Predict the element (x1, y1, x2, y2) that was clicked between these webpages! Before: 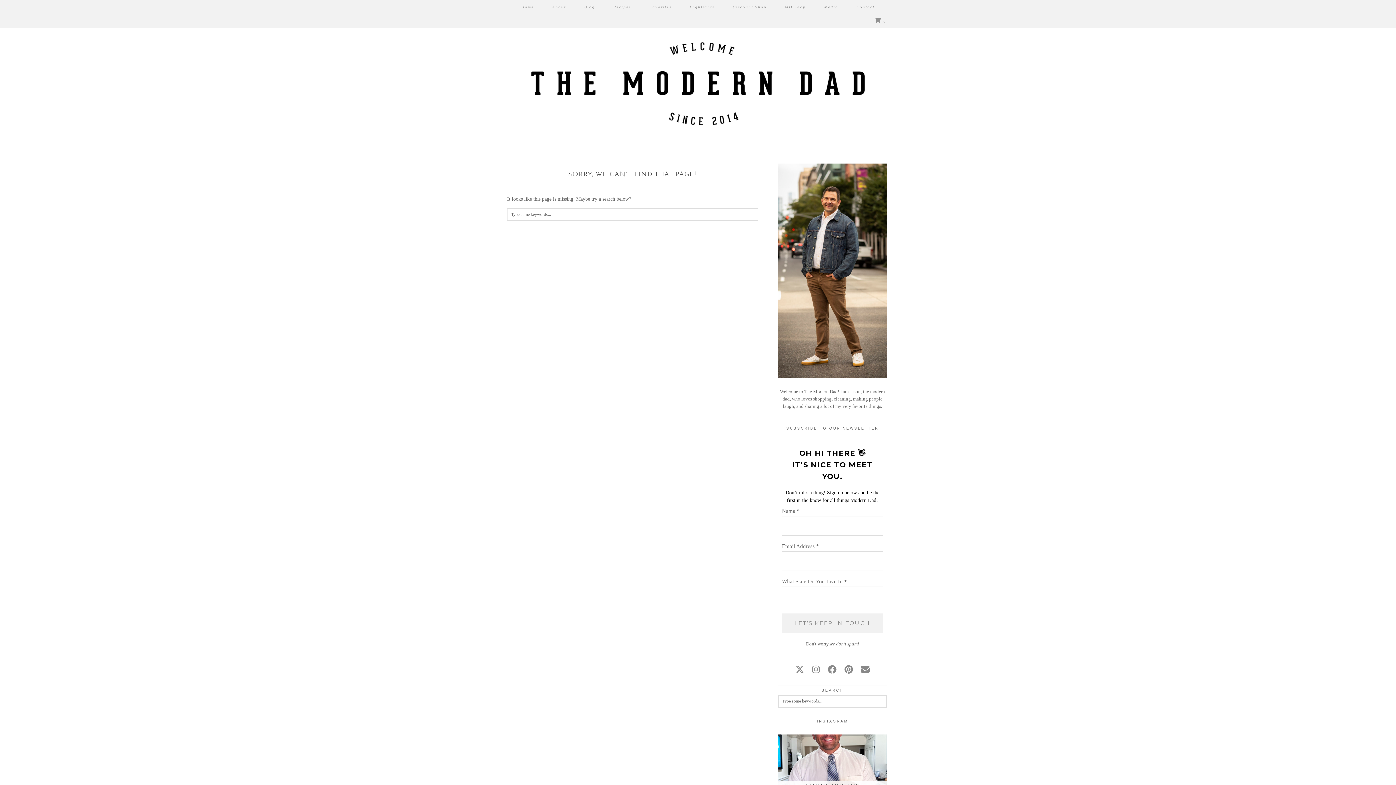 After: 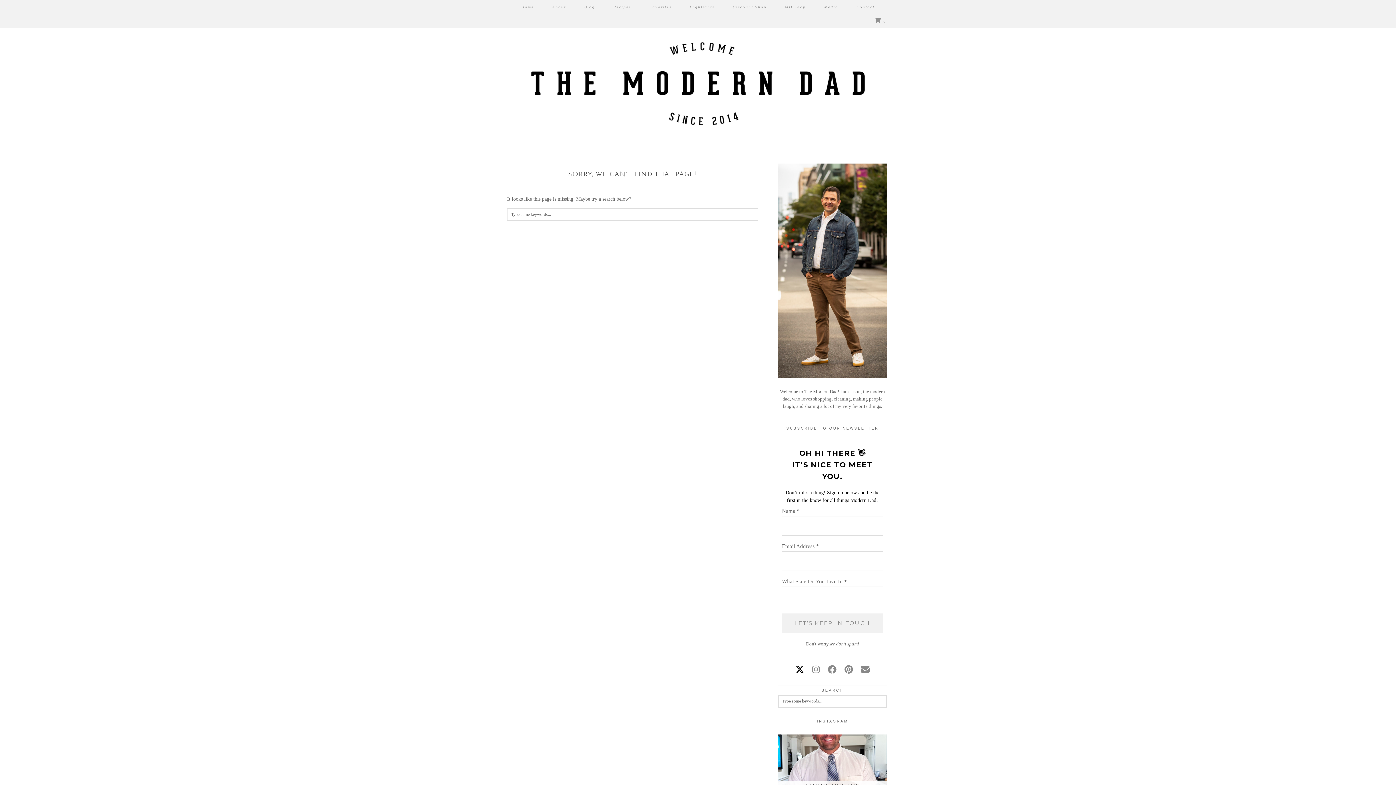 Action: label: twitter bbox: (795, 665, 804, 674)